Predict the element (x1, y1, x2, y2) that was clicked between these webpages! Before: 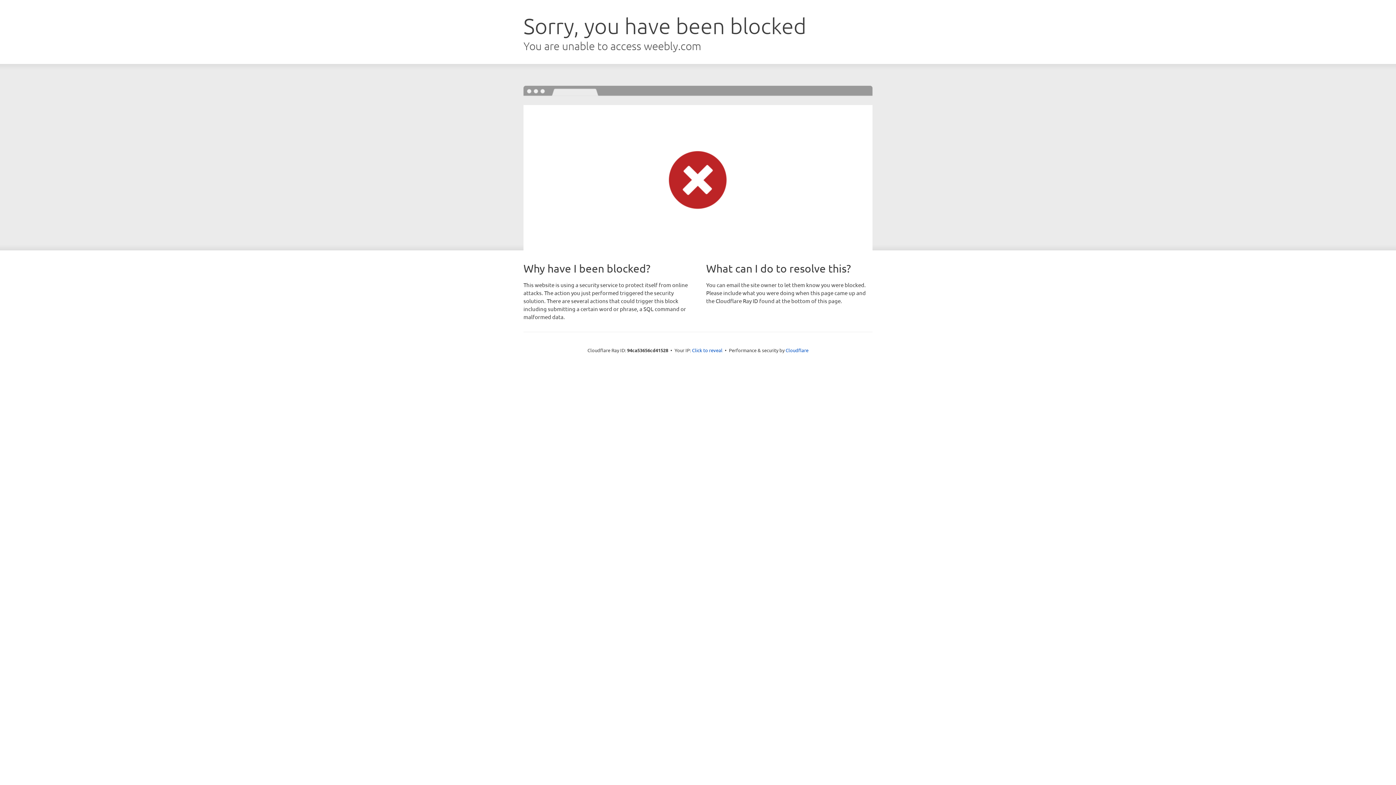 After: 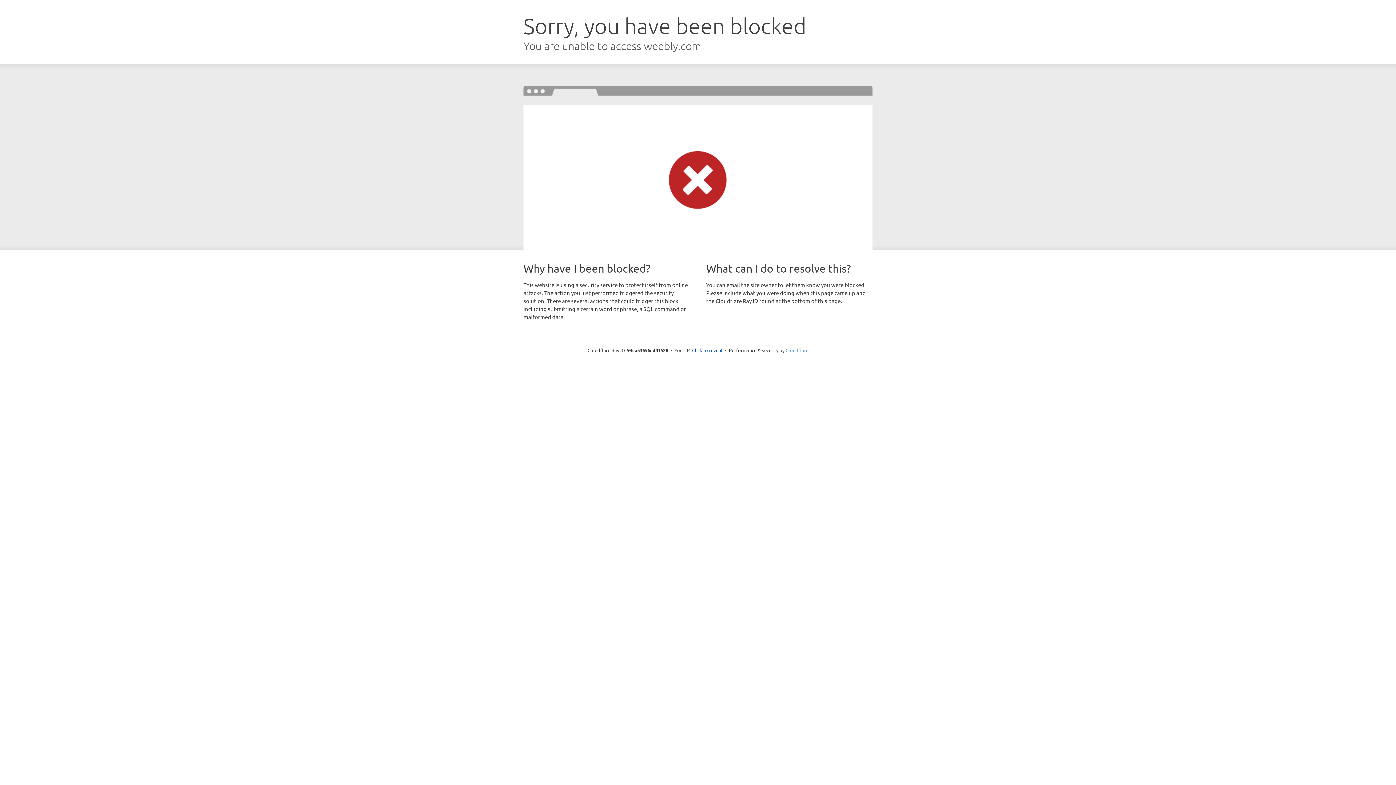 Action: bbox: (785, 347, 808, 353) label: Cloudflare